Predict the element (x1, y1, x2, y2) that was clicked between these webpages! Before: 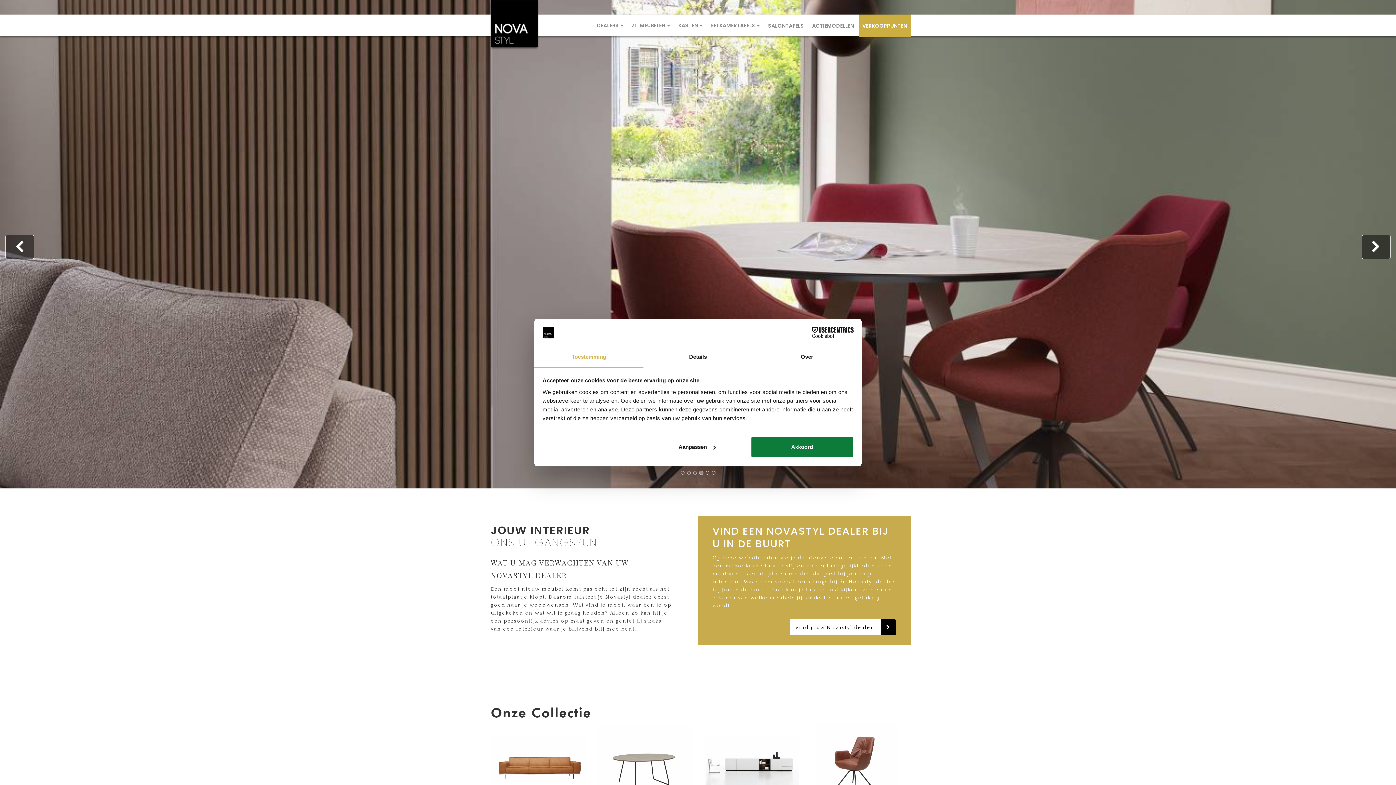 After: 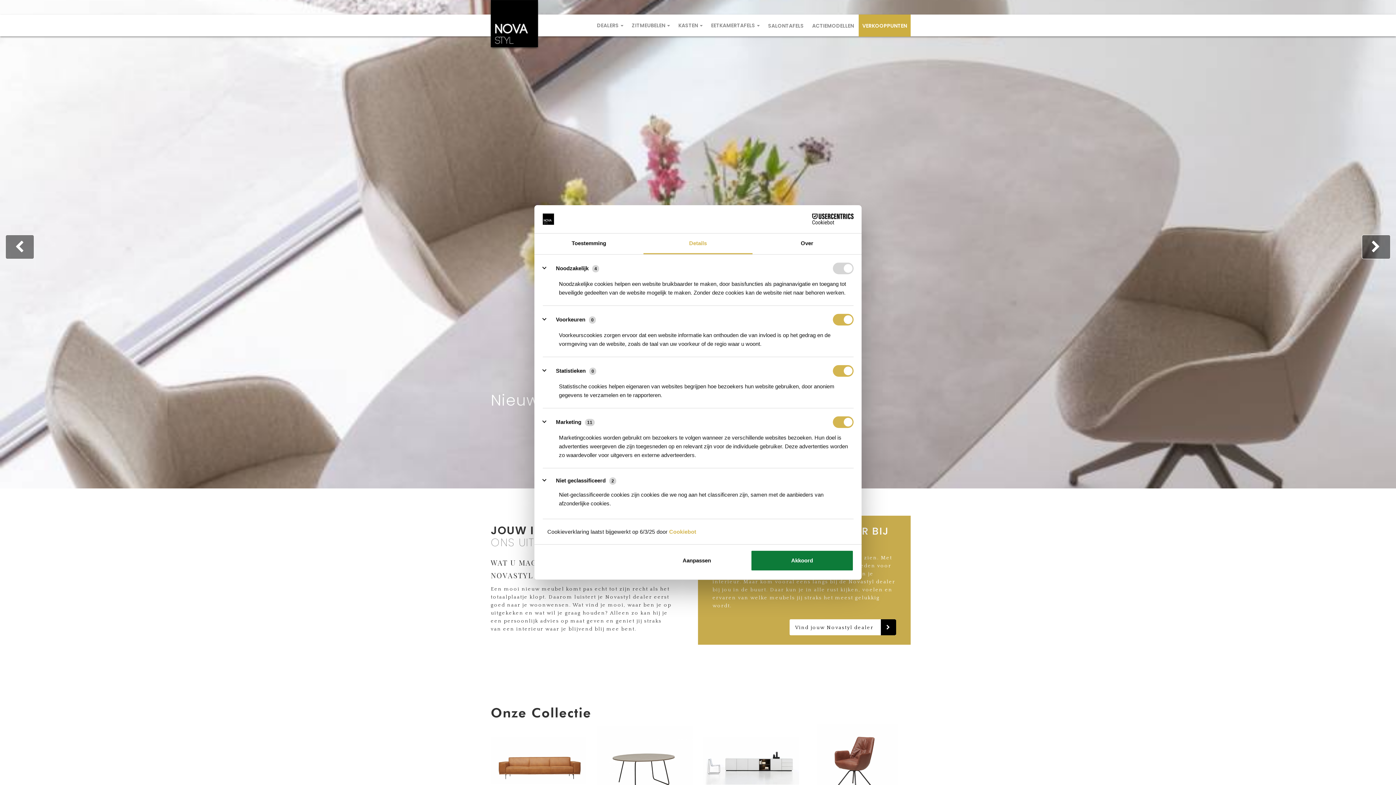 Action: bbox: (645, 436, 748, 457) label: Aanpassen